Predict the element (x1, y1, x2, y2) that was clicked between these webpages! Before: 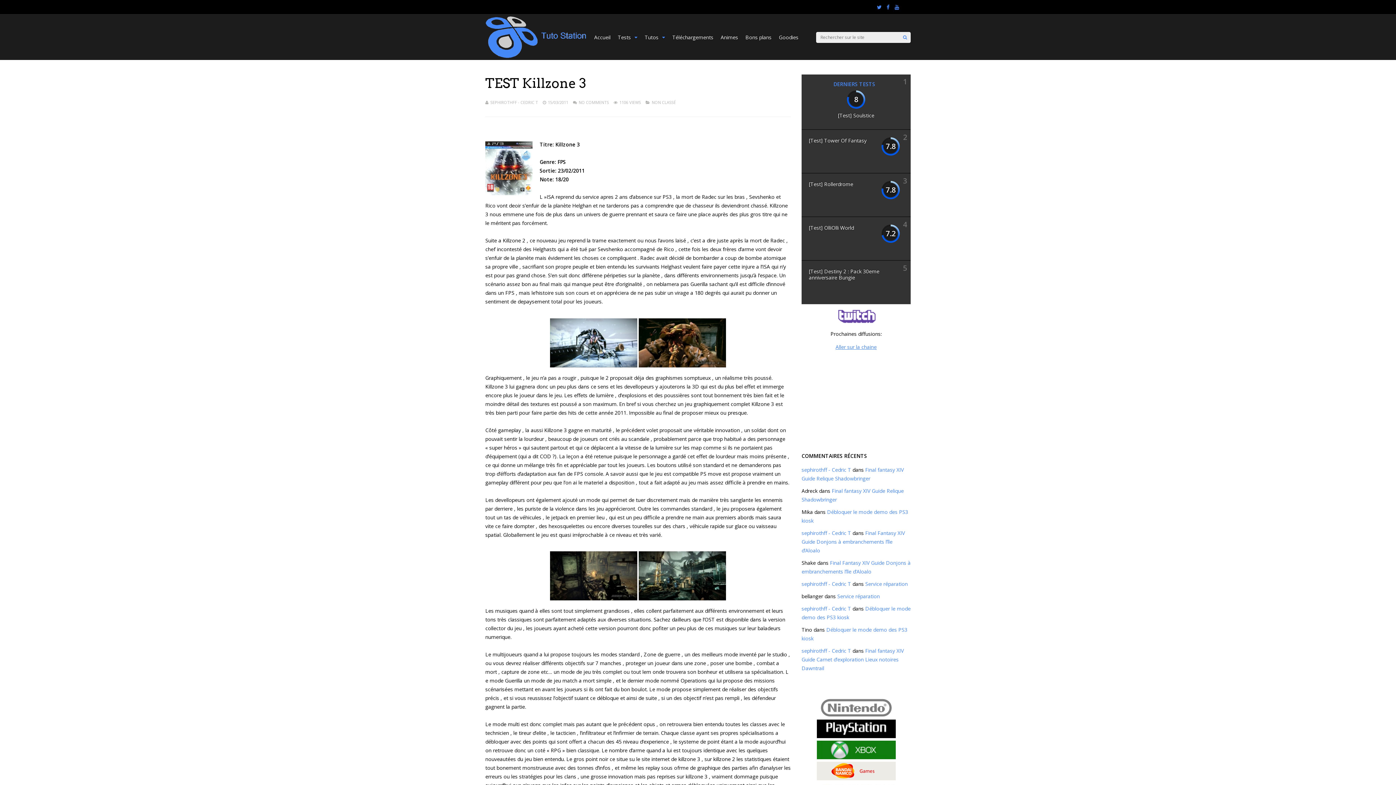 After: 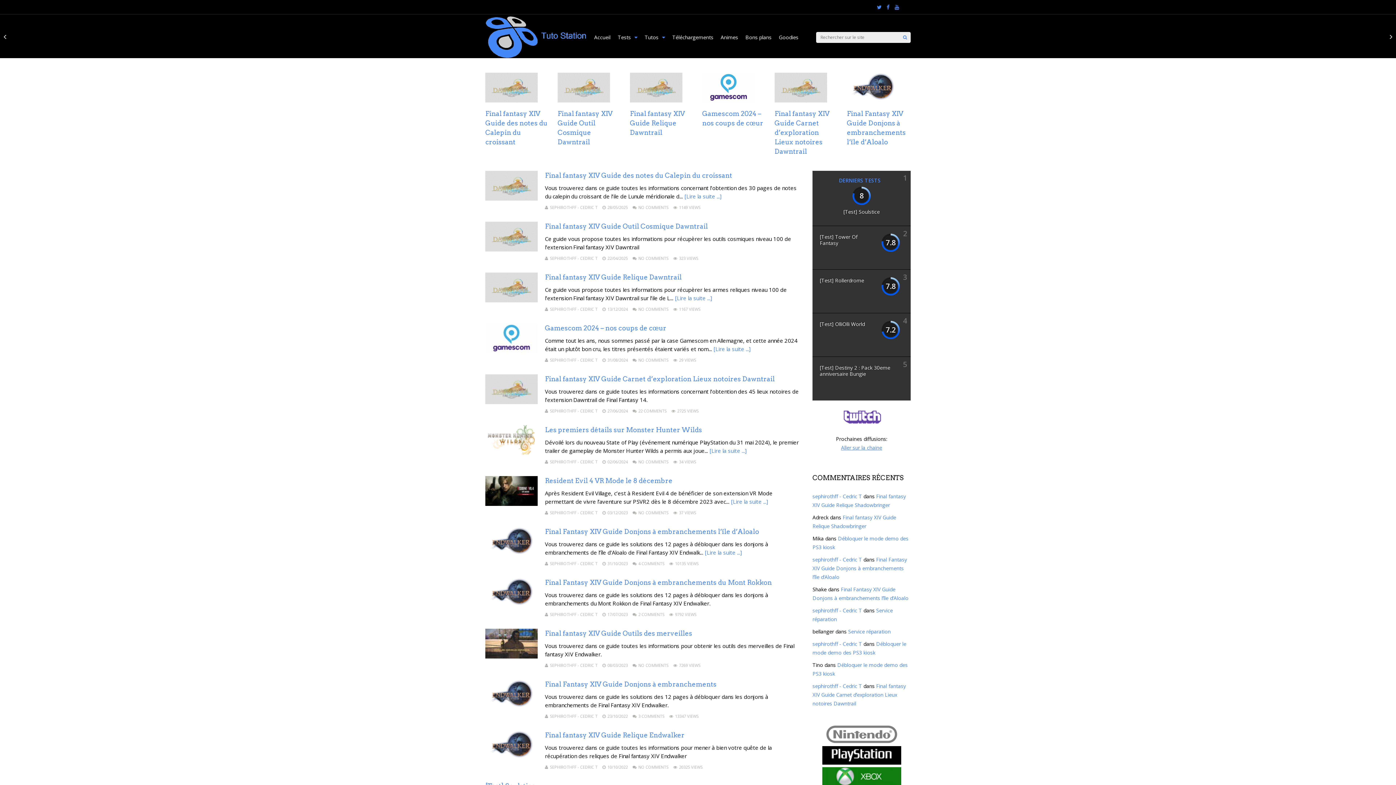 Action: label: sephirothff - Cedric T bbox: (801, 466, 851, 473)